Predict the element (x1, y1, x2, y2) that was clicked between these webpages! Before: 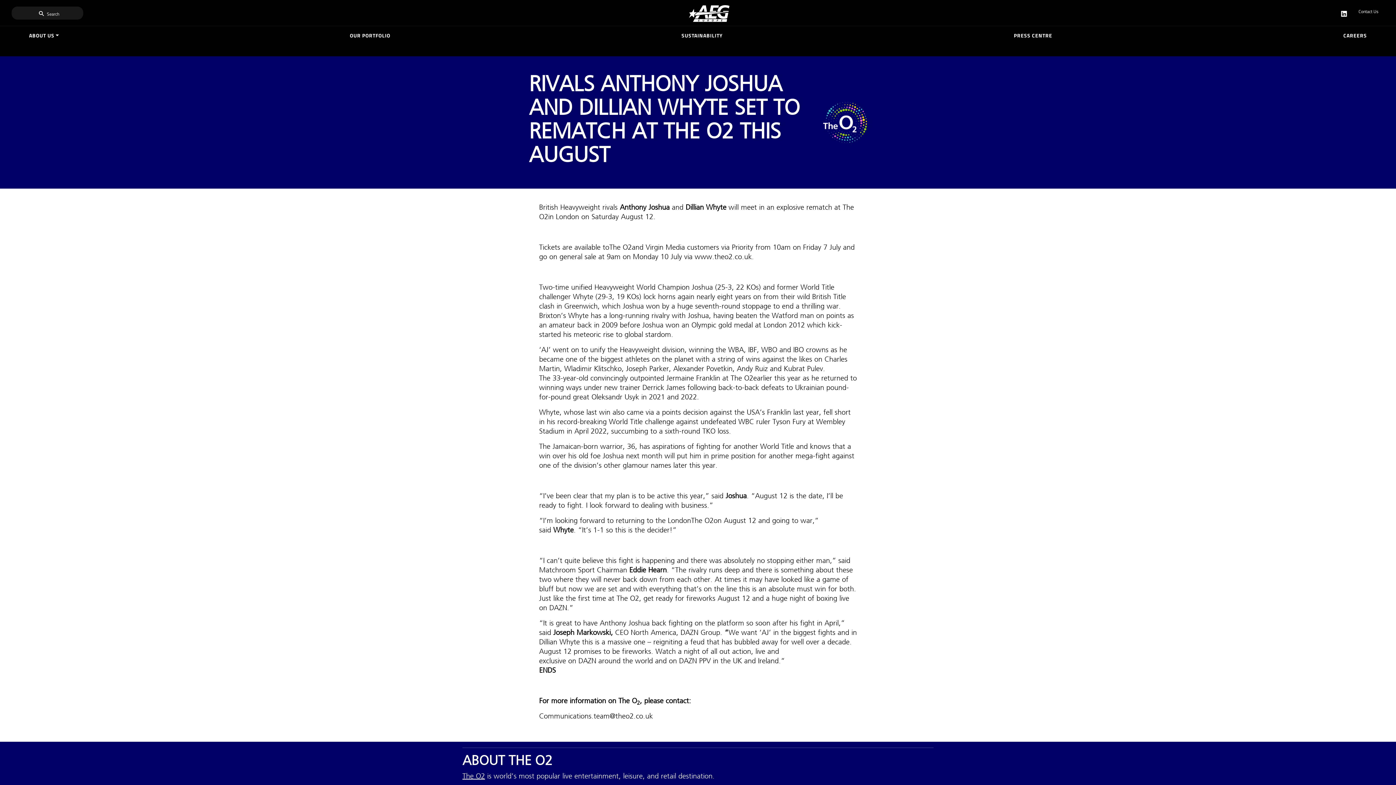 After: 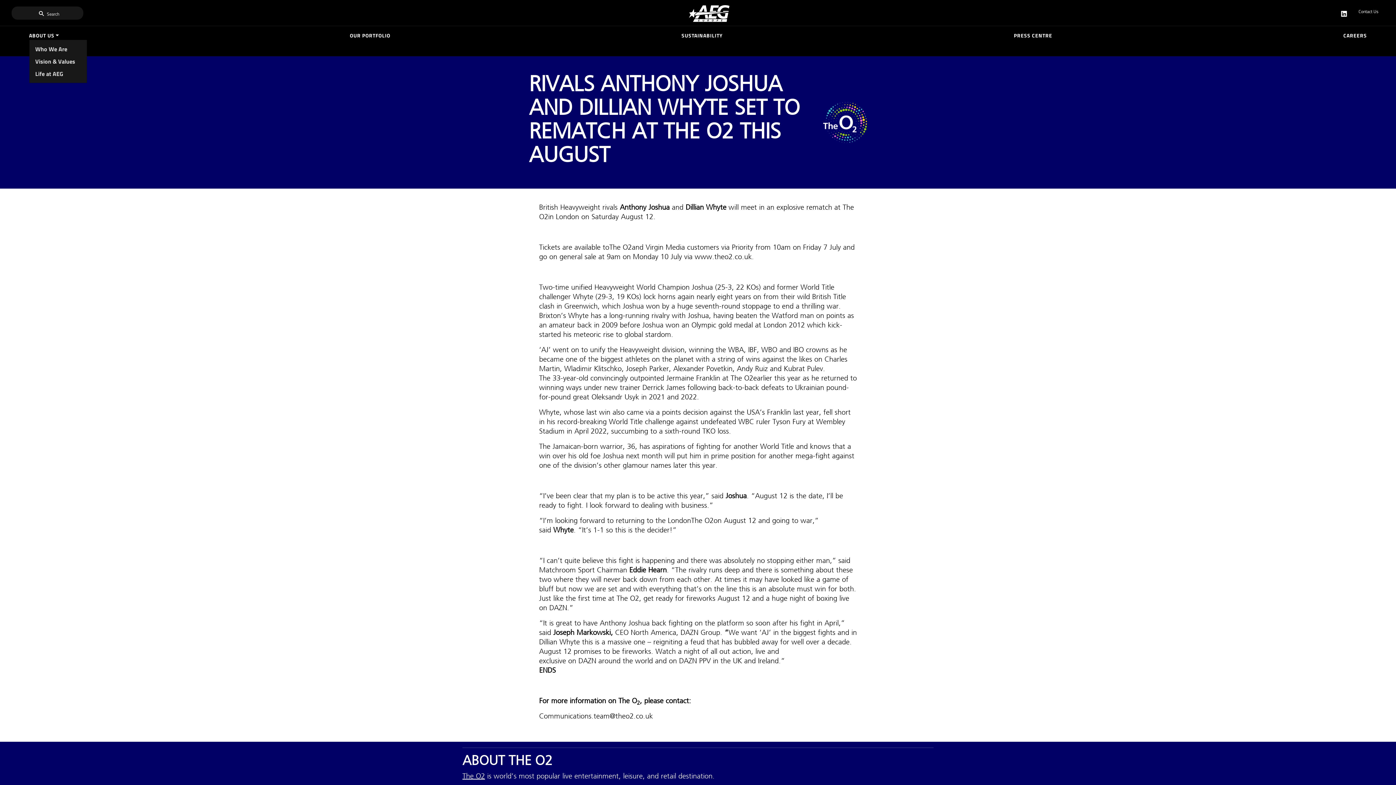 Action: bbox: (29, 32, 58, 38) label: ABOUT US